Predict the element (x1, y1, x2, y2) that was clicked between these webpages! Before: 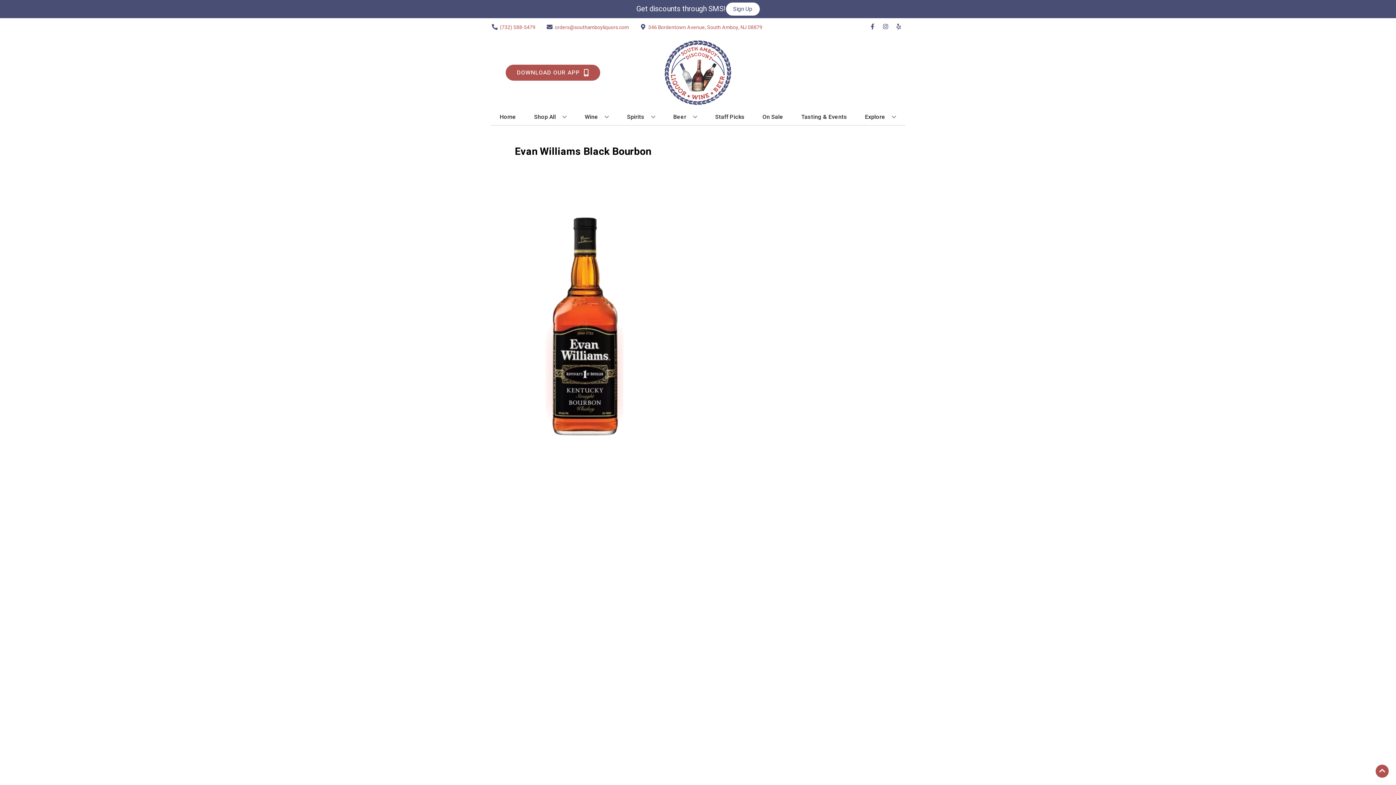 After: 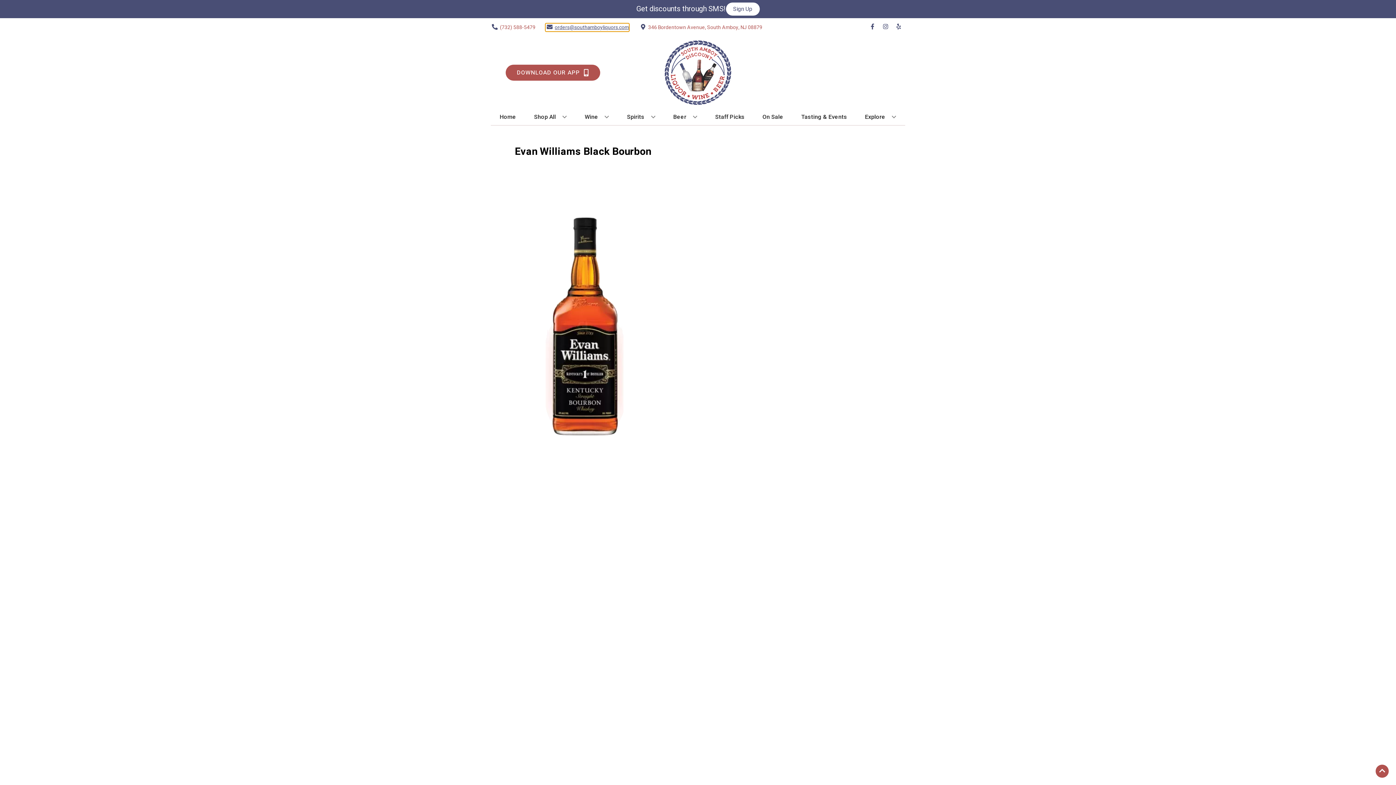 Action: label: Store Email address is orders@southamboyliquors.com Clicking will open a link in a new tab bbox: (545, 23, 629, 31)